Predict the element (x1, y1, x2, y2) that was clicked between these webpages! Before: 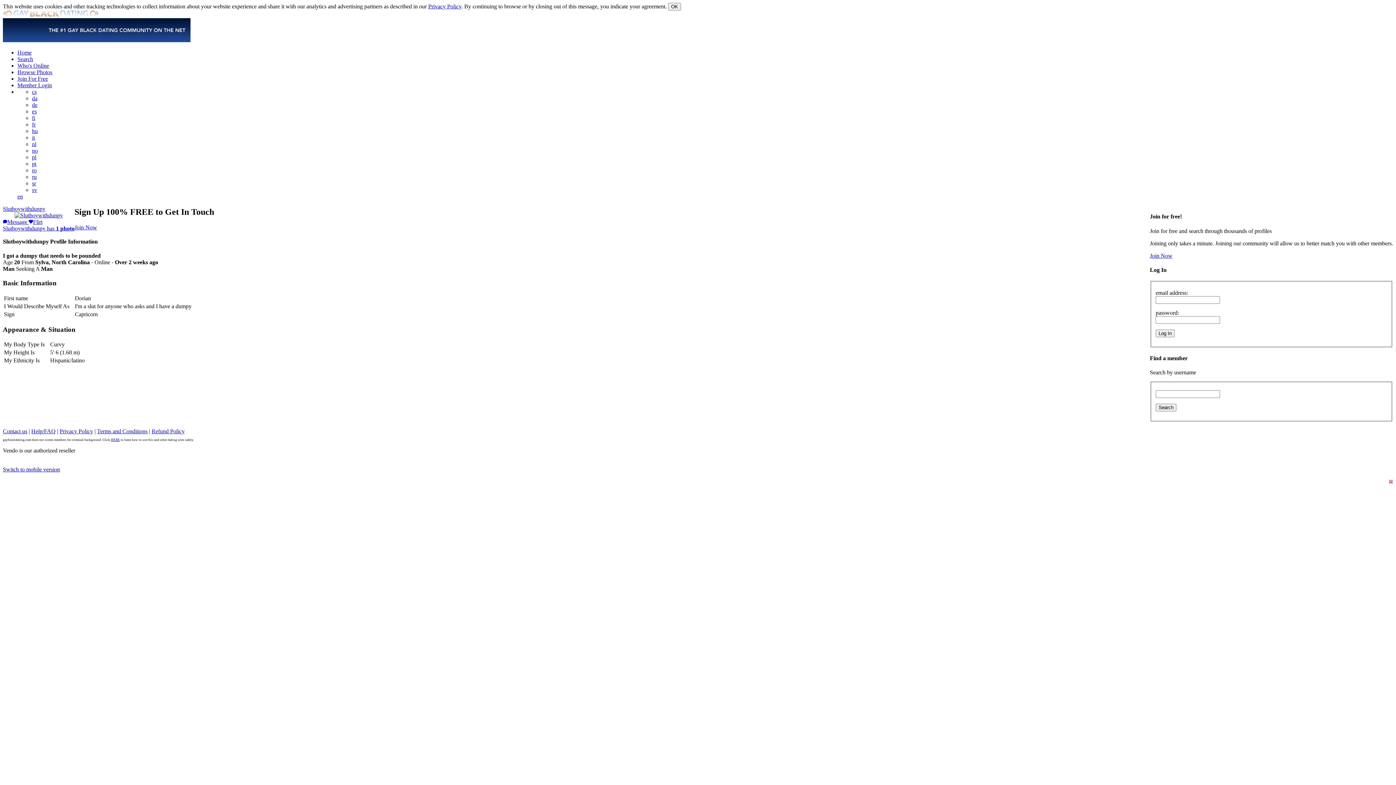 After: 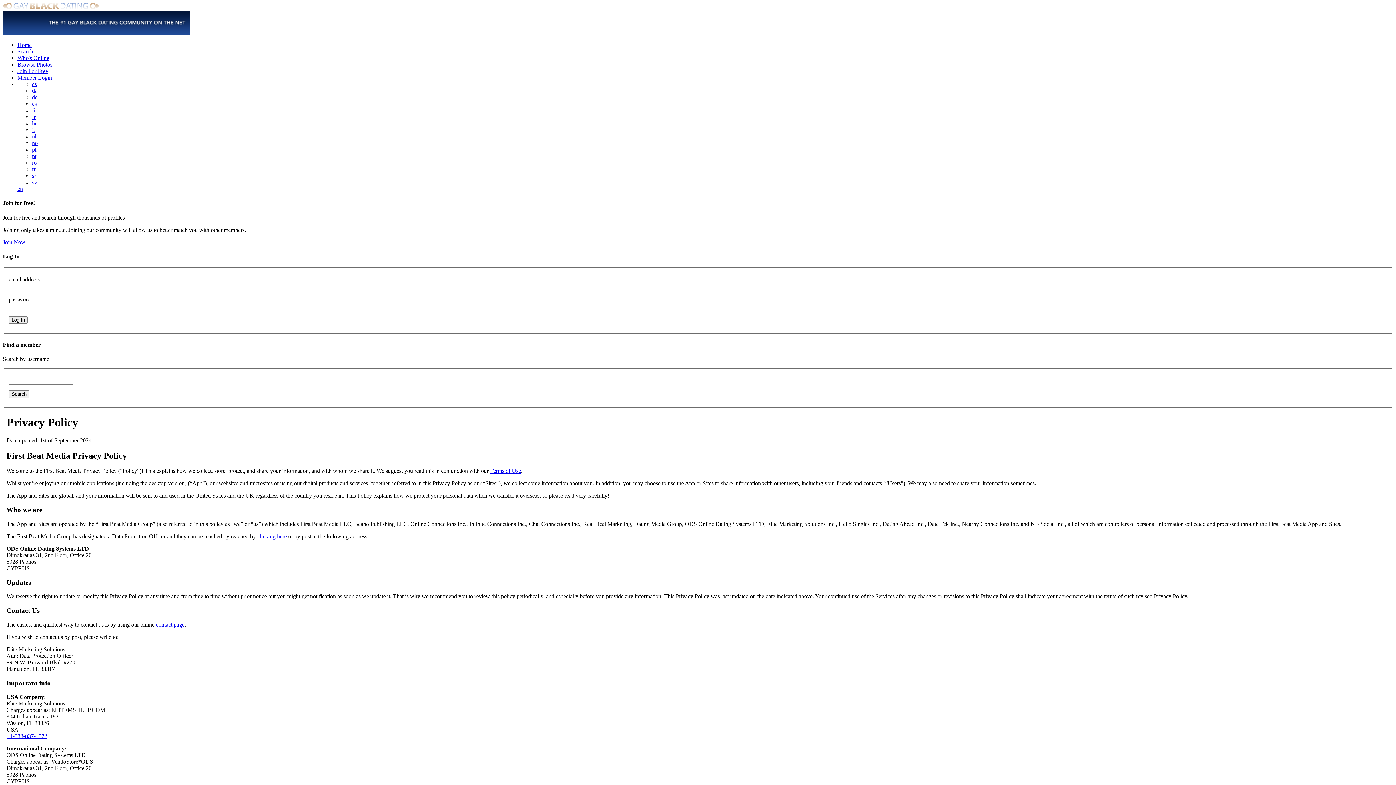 Action: label: Privacy Policy bbox: (428, 3, 461, 9)